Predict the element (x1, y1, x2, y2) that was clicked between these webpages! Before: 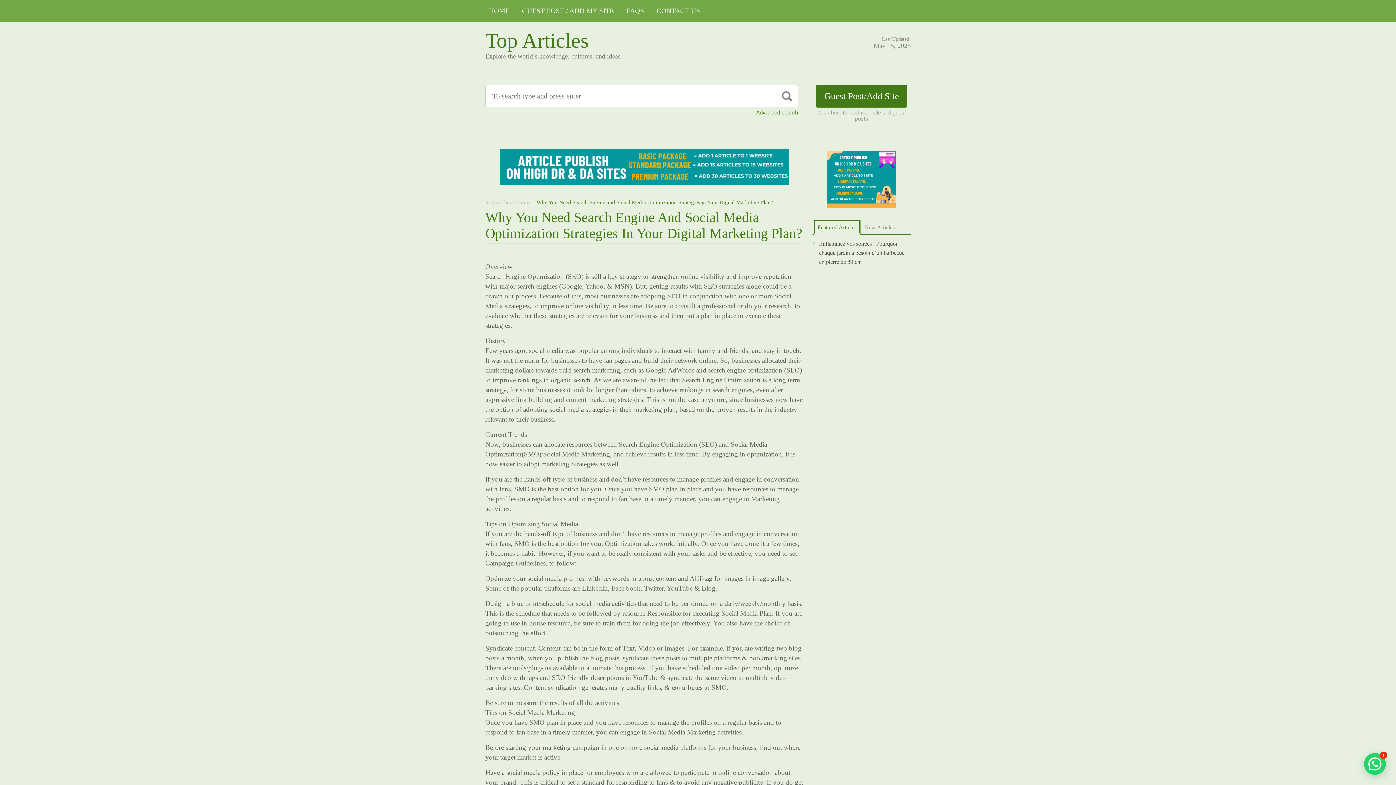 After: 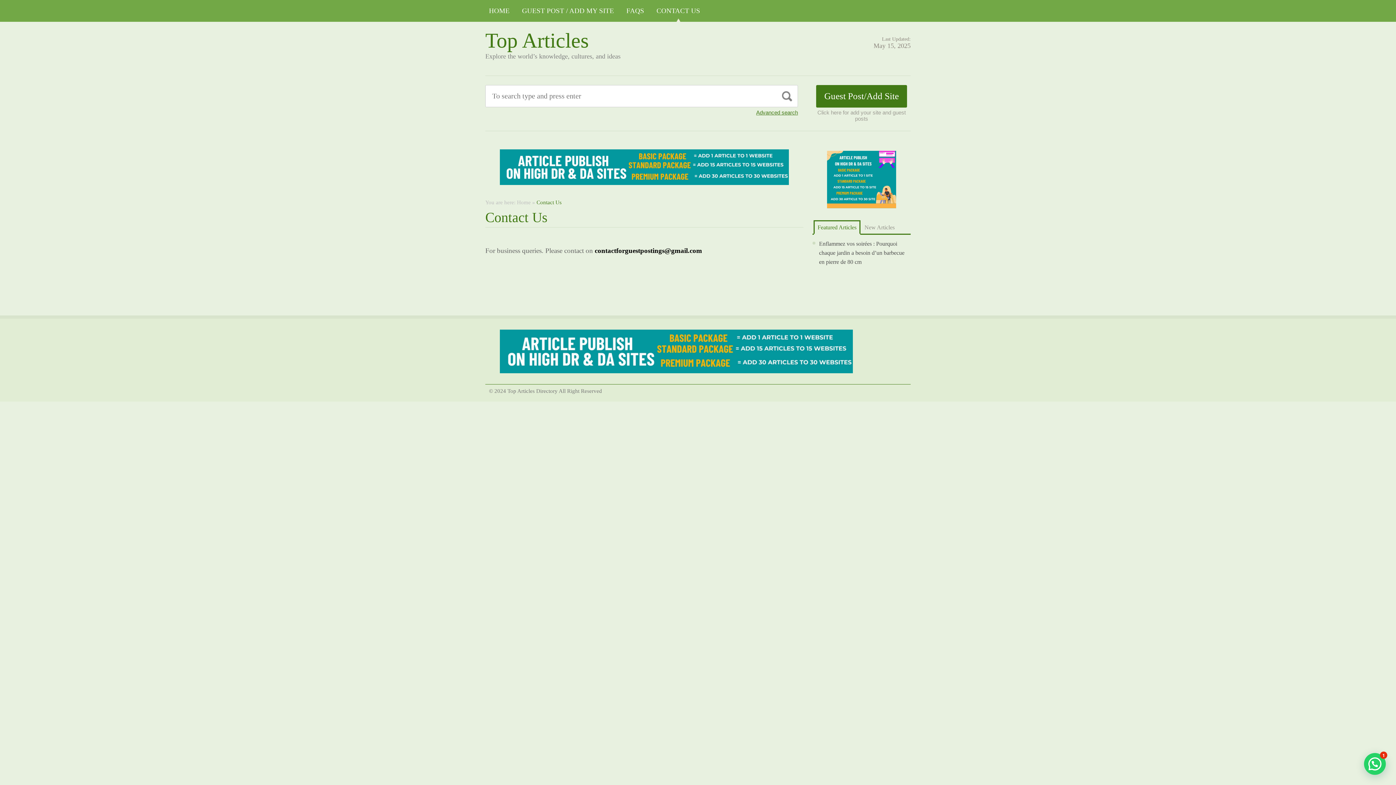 Action: label: CONTACT US bbox: (653, 0, 704, 21)